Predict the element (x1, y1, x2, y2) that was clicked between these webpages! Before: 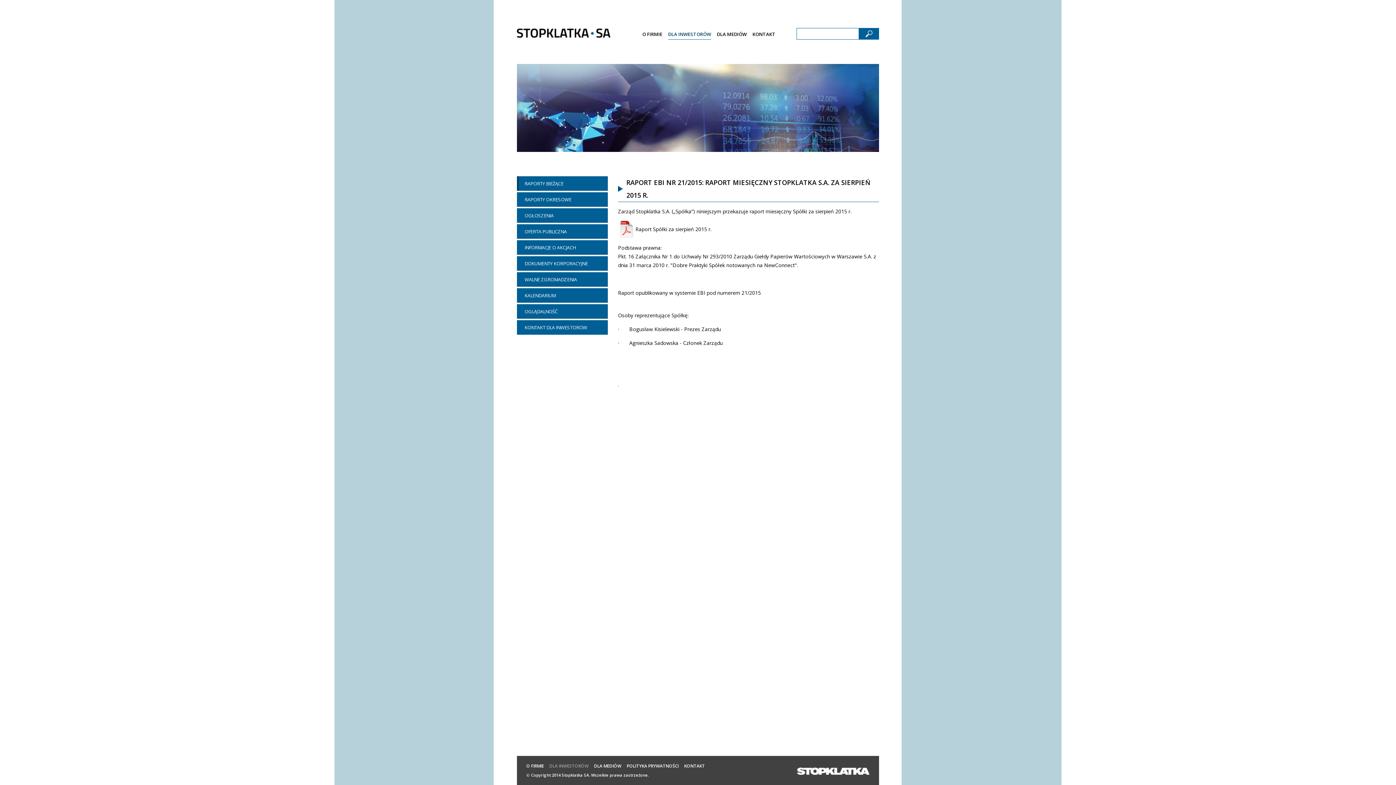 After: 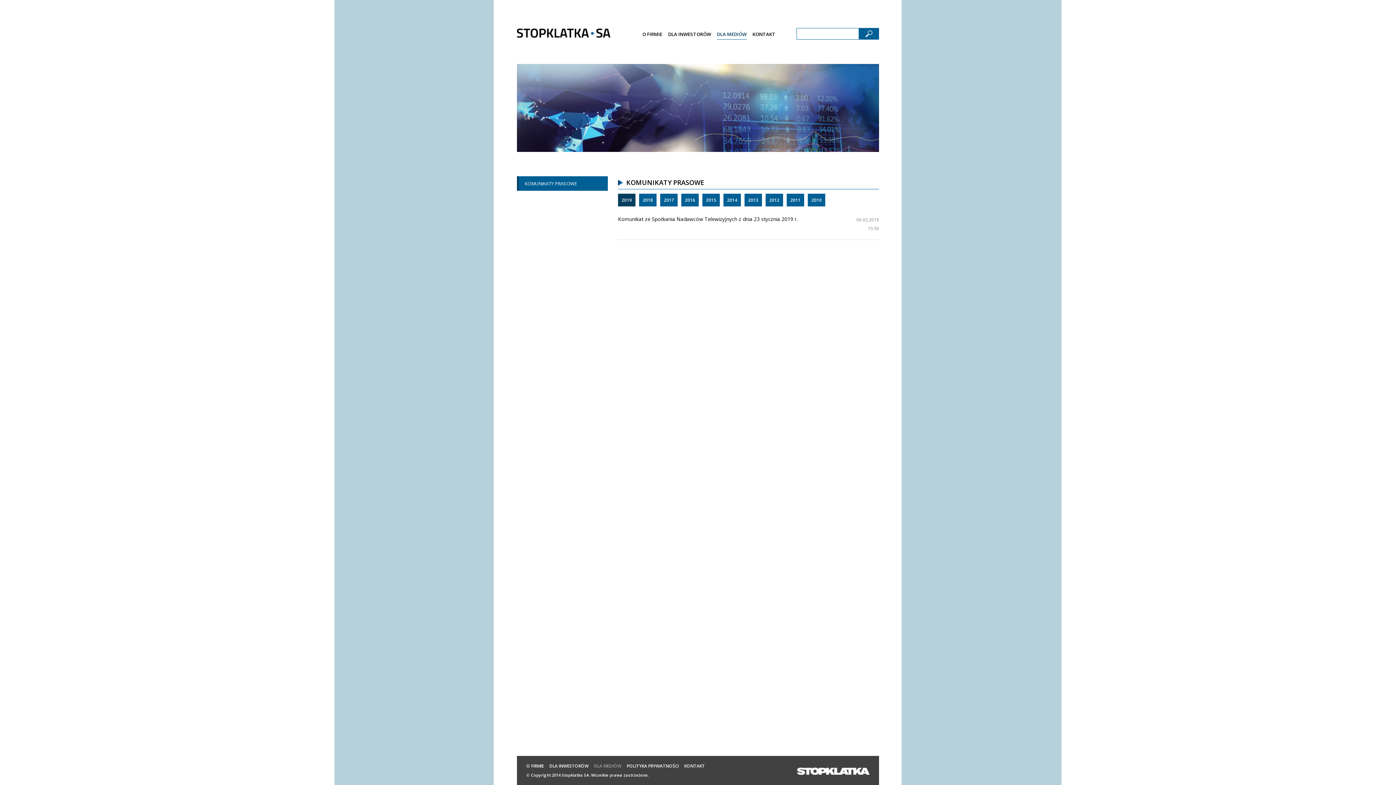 Action: label: DLA MEDIÓW bbox: (717, 29, 746, 39)